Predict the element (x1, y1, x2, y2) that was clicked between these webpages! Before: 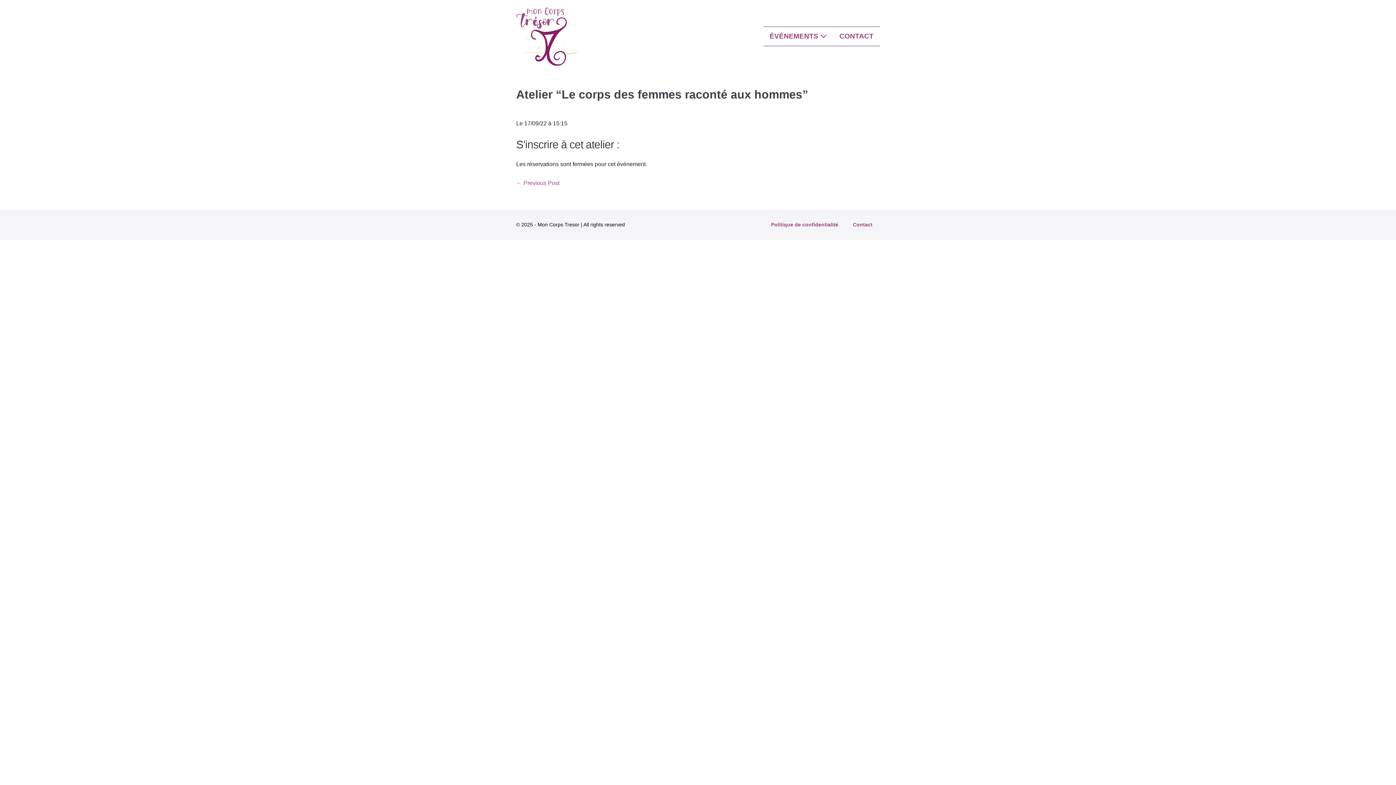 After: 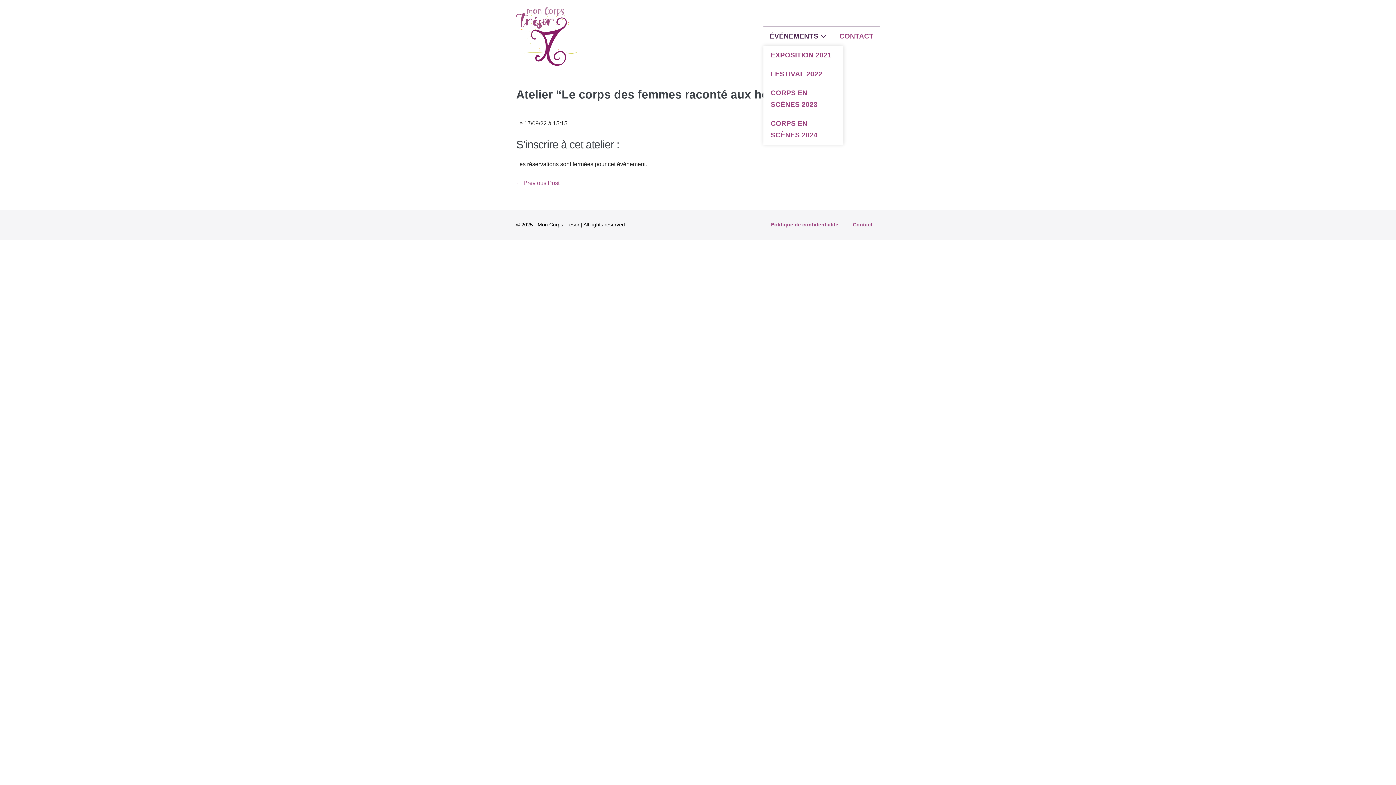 Action: label: ÉVÉNEMENTS  bbox: (763, 26, 833, 45)